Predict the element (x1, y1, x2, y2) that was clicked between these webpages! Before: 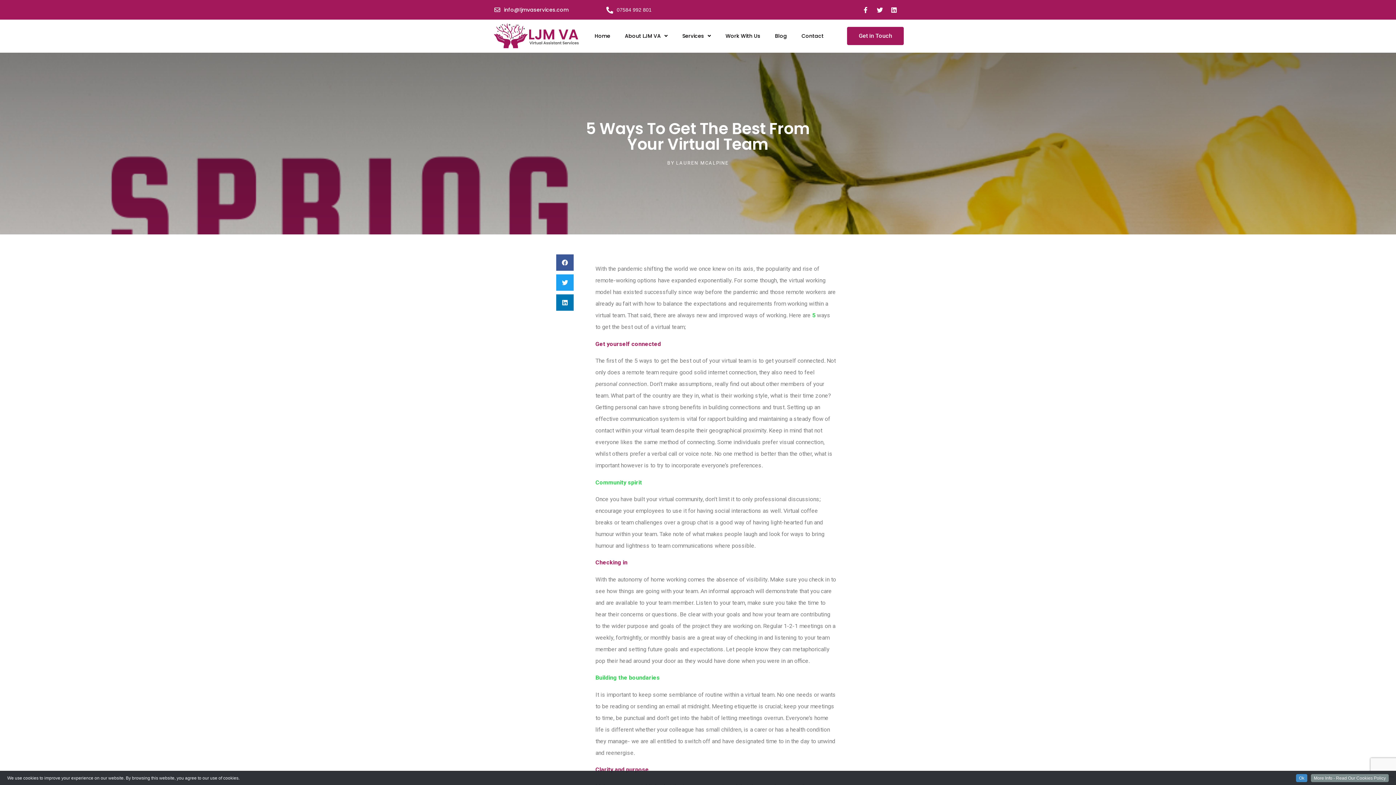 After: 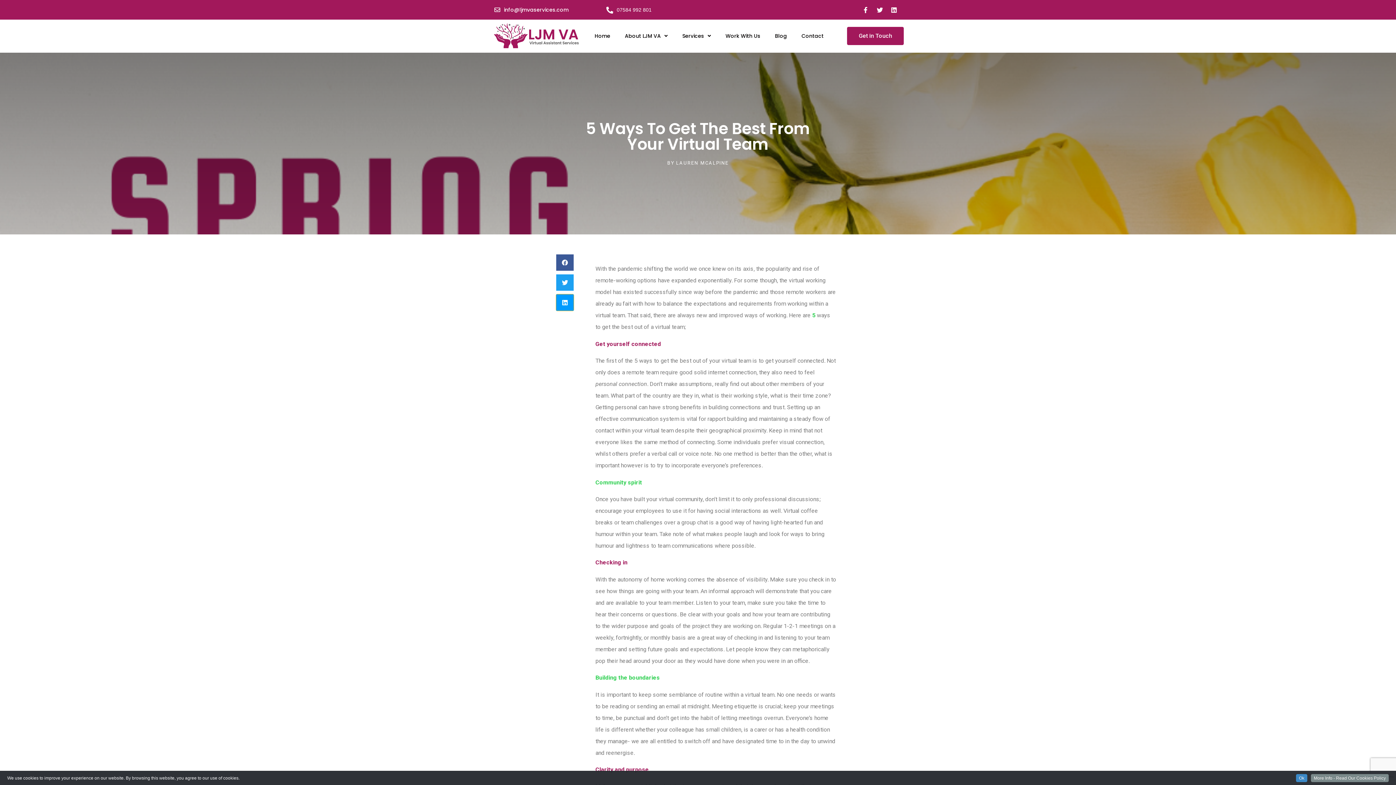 Action: bbox: (556, 294, 573, 310) label: Share on linkedin